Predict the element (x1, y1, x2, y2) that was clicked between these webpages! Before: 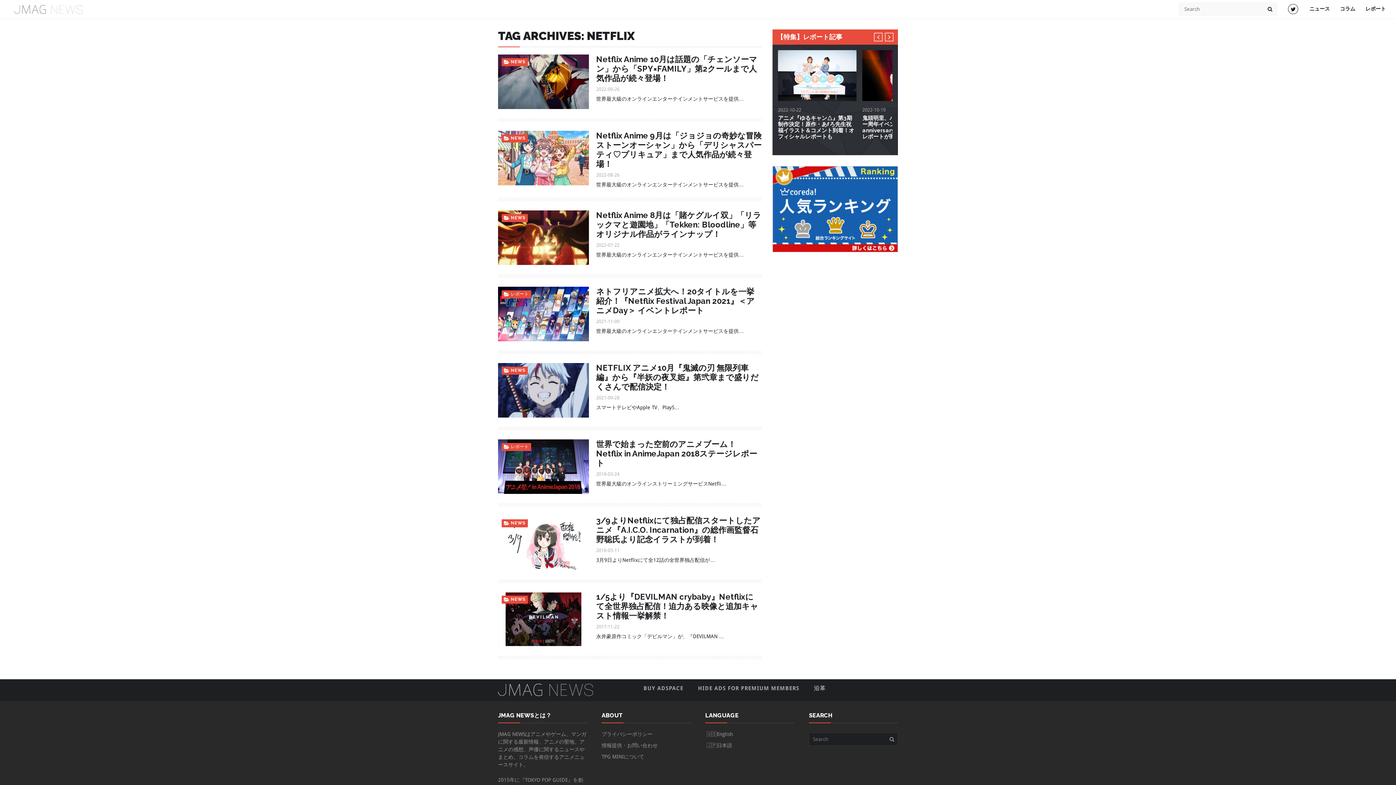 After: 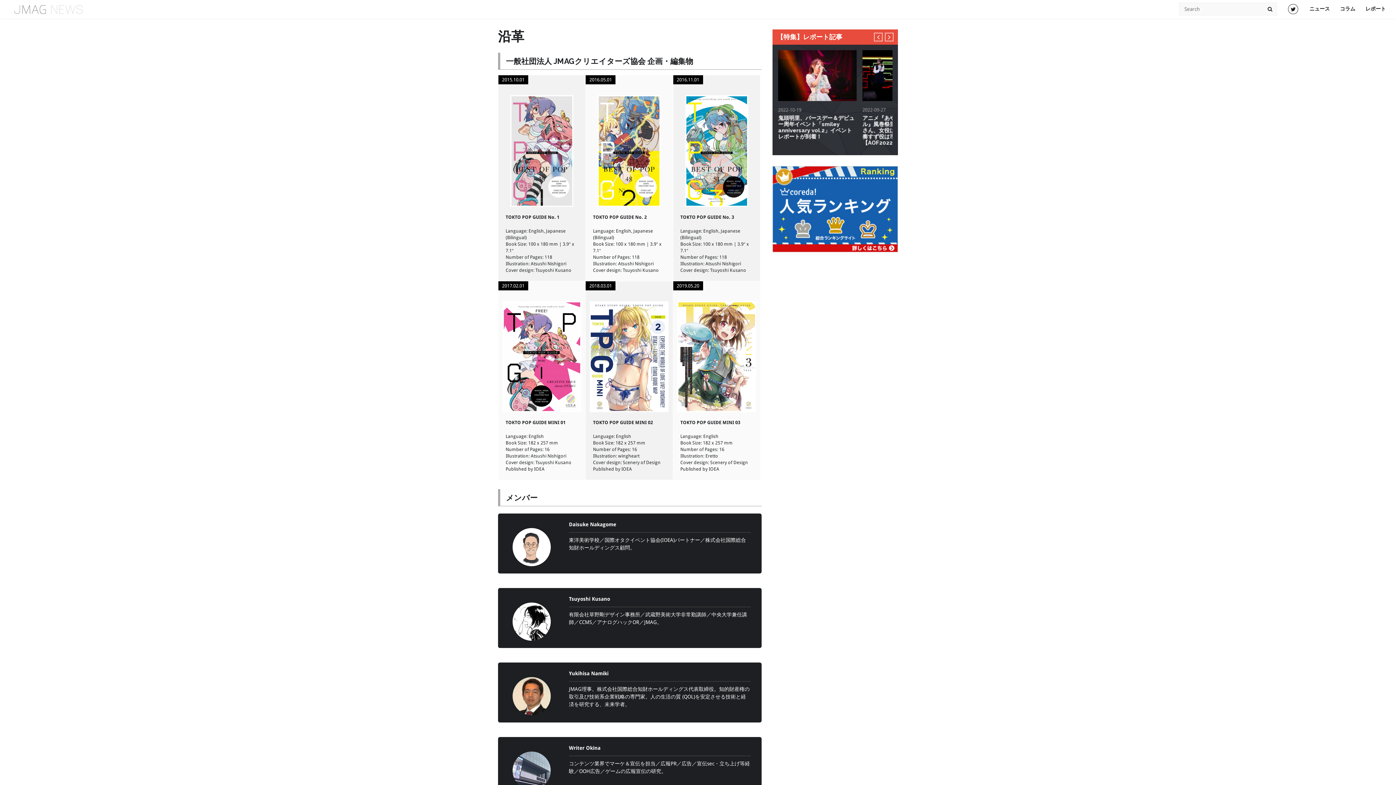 Action: bbox: (814, 684, 825, 692) label: 沿革